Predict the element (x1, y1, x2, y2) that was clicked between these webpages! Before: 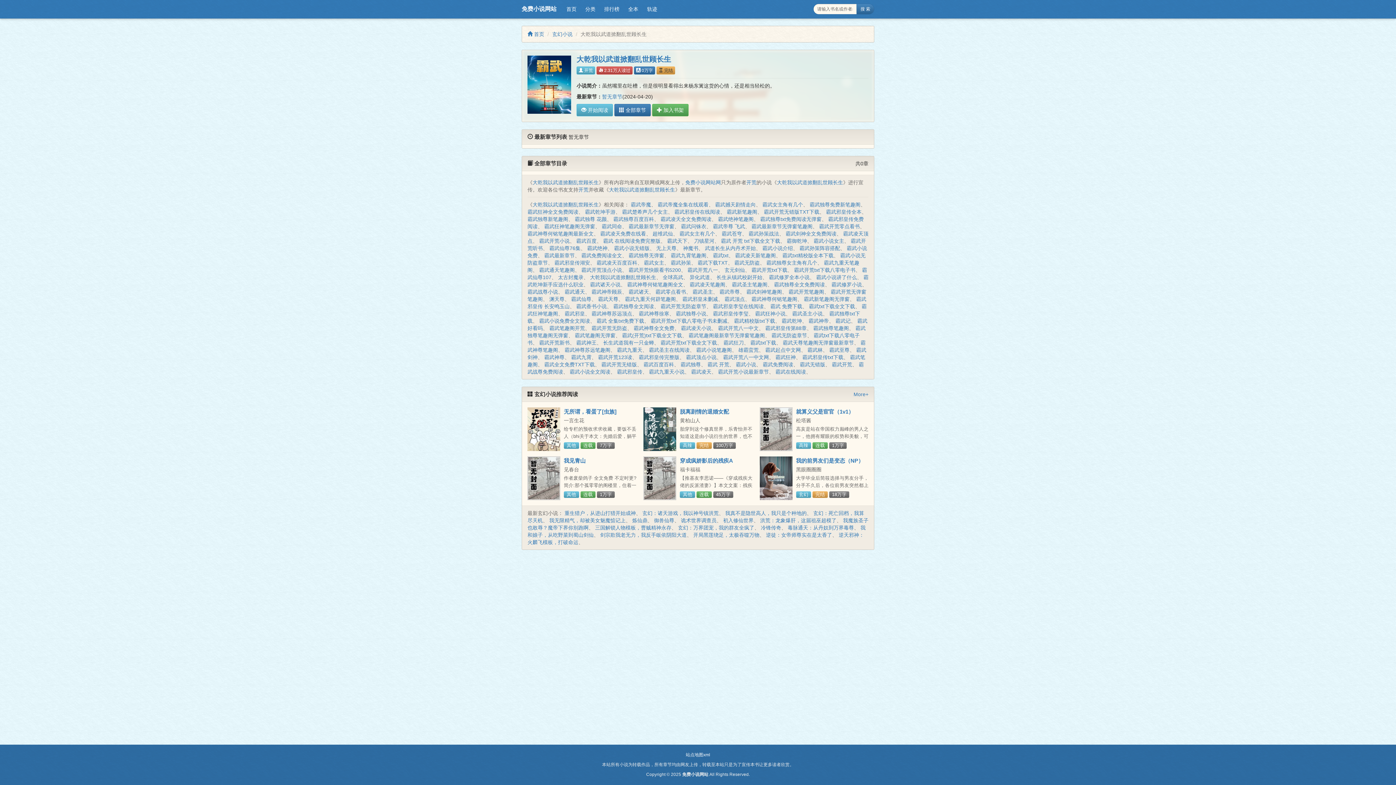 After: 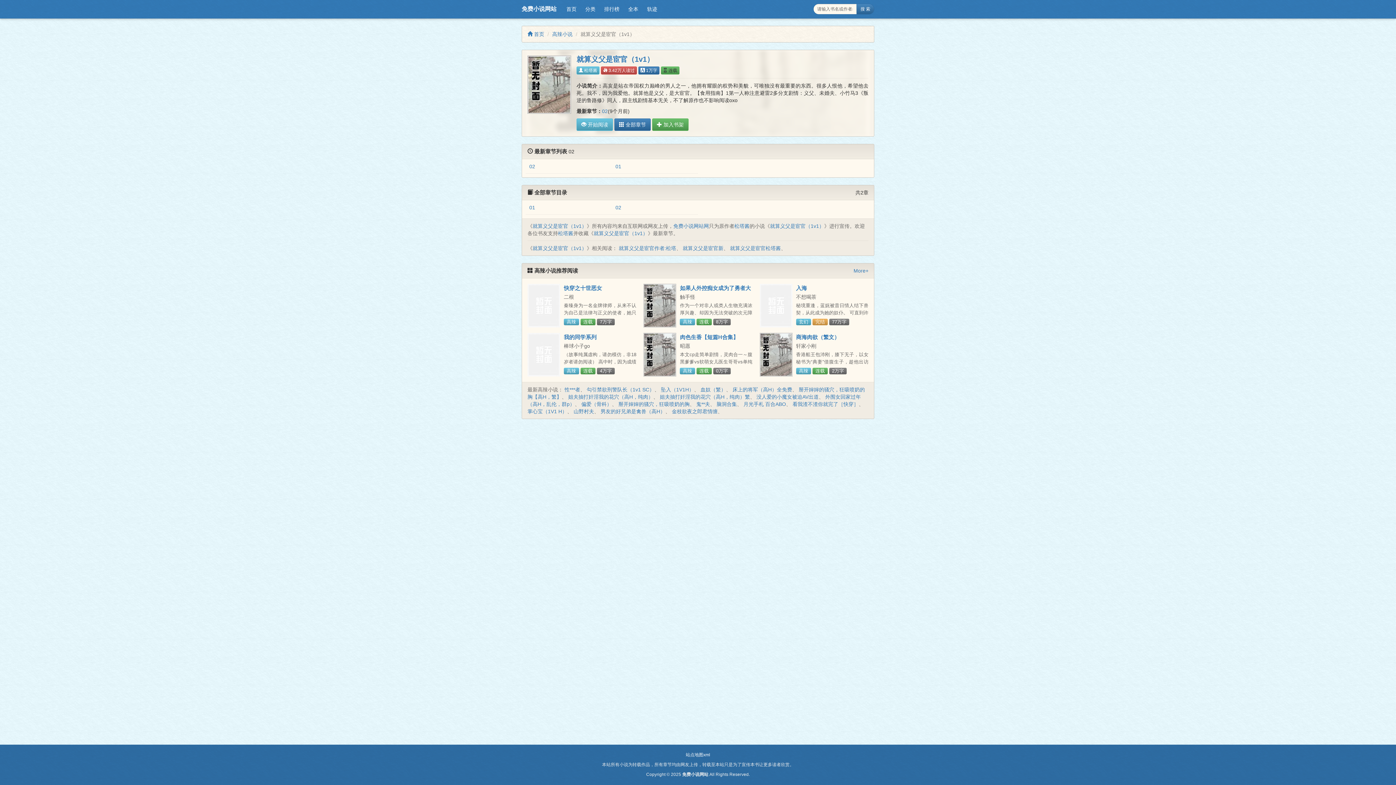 Action: bbox: (796, 408, 854, 415) label: 就算义父是宦官（1v1）